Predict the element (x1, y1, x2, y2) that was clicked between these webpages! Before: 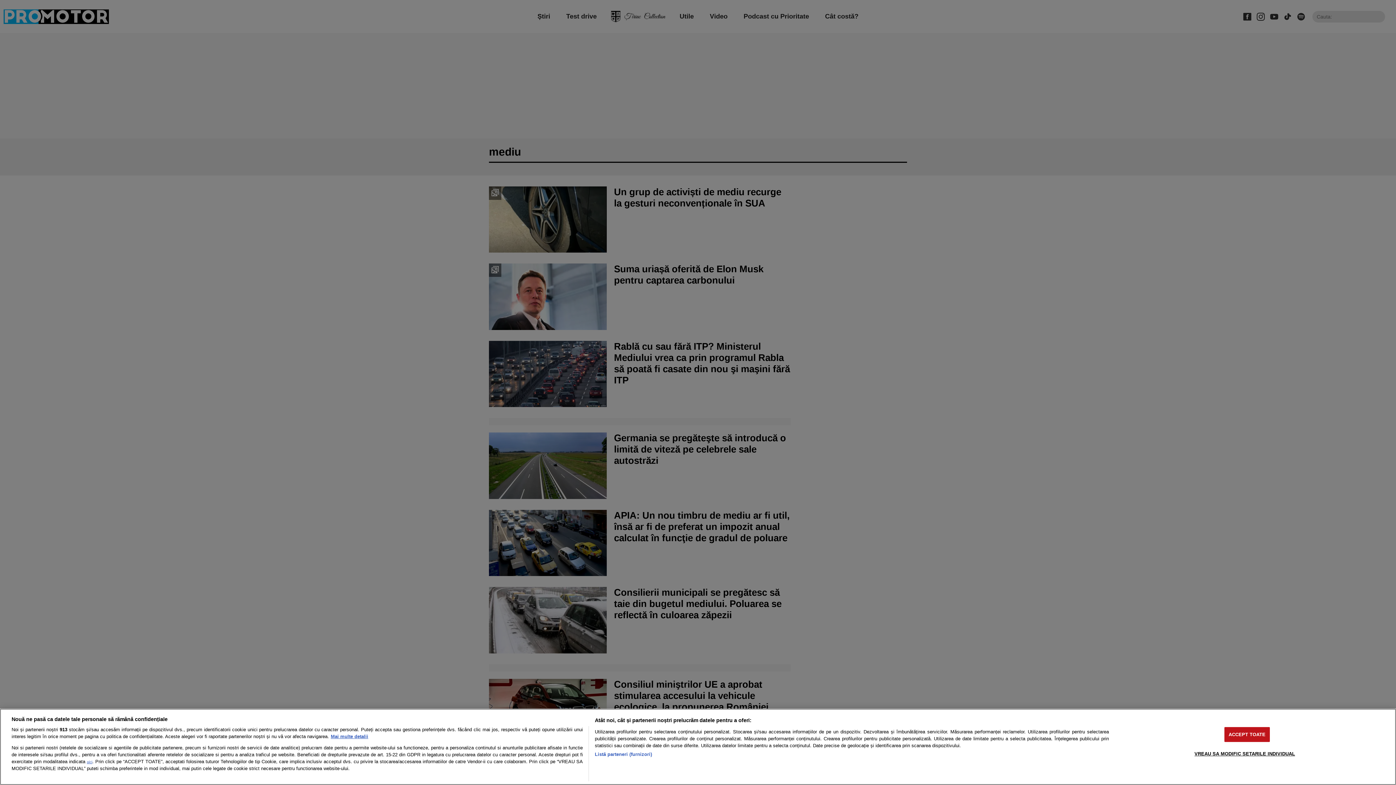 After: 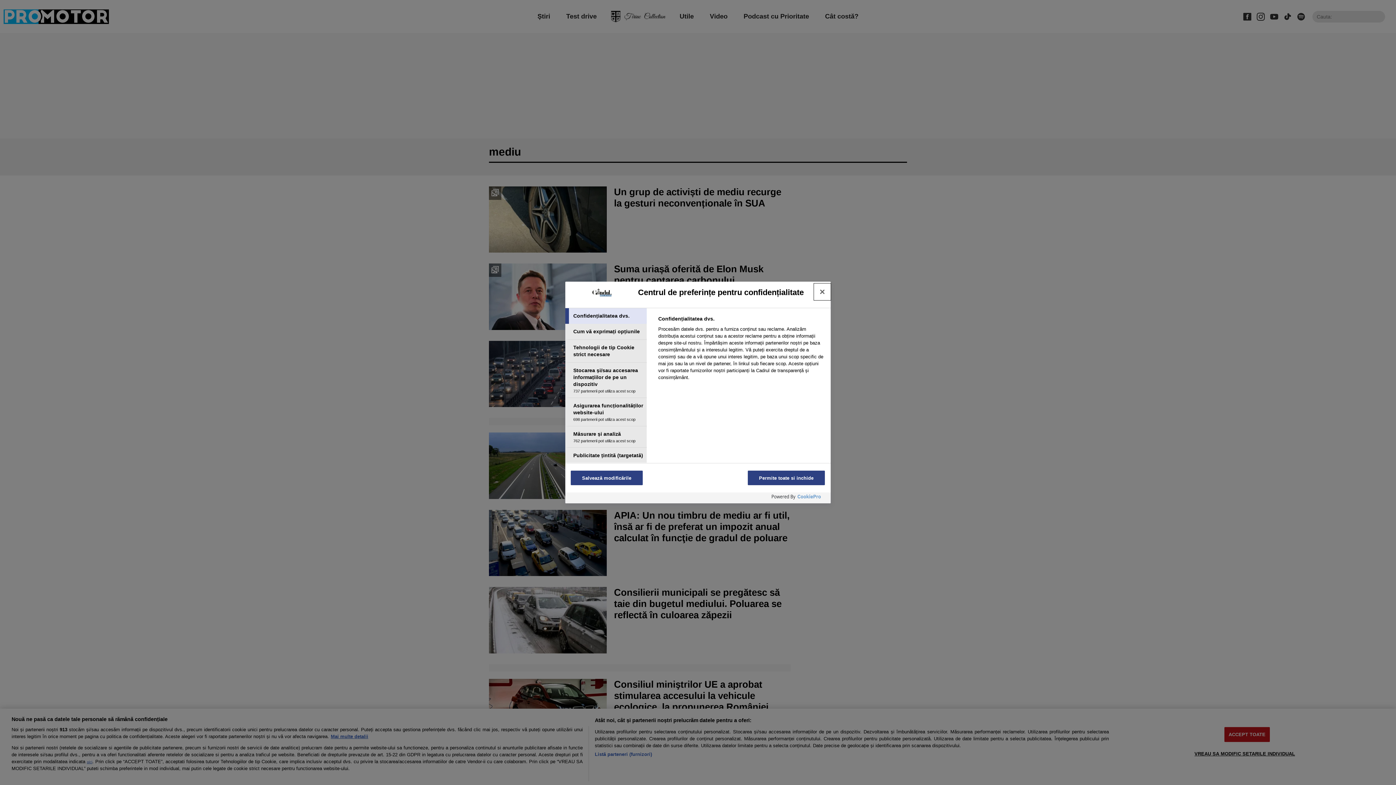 Action: bbox: (1194, 746, 1295, 761) label: VREAU SA MODIFIC SETARILE INDIVIDUAL